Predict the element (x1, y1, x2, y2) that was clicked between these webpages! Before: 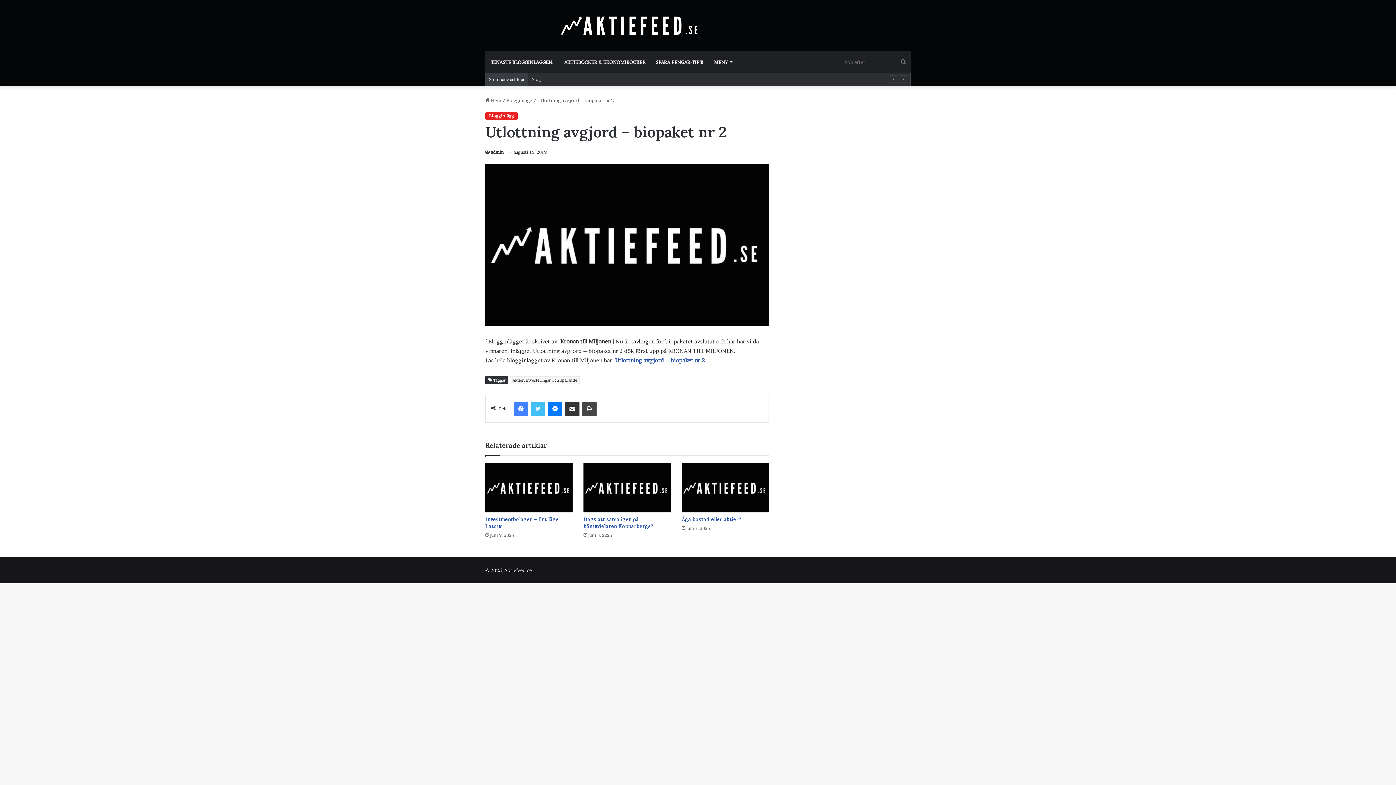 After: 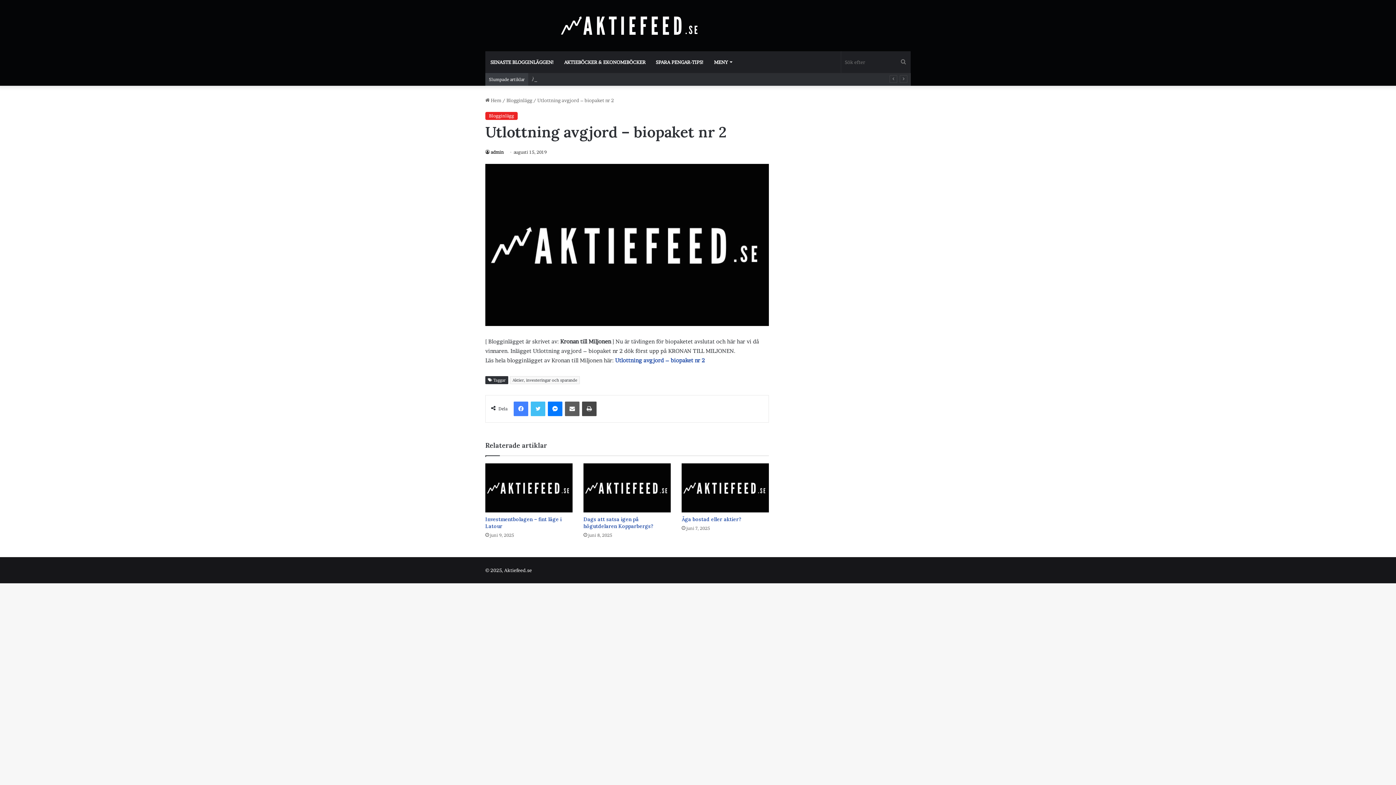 Action: label: Dela via e-post bbox: (565, 401, 579, 416)